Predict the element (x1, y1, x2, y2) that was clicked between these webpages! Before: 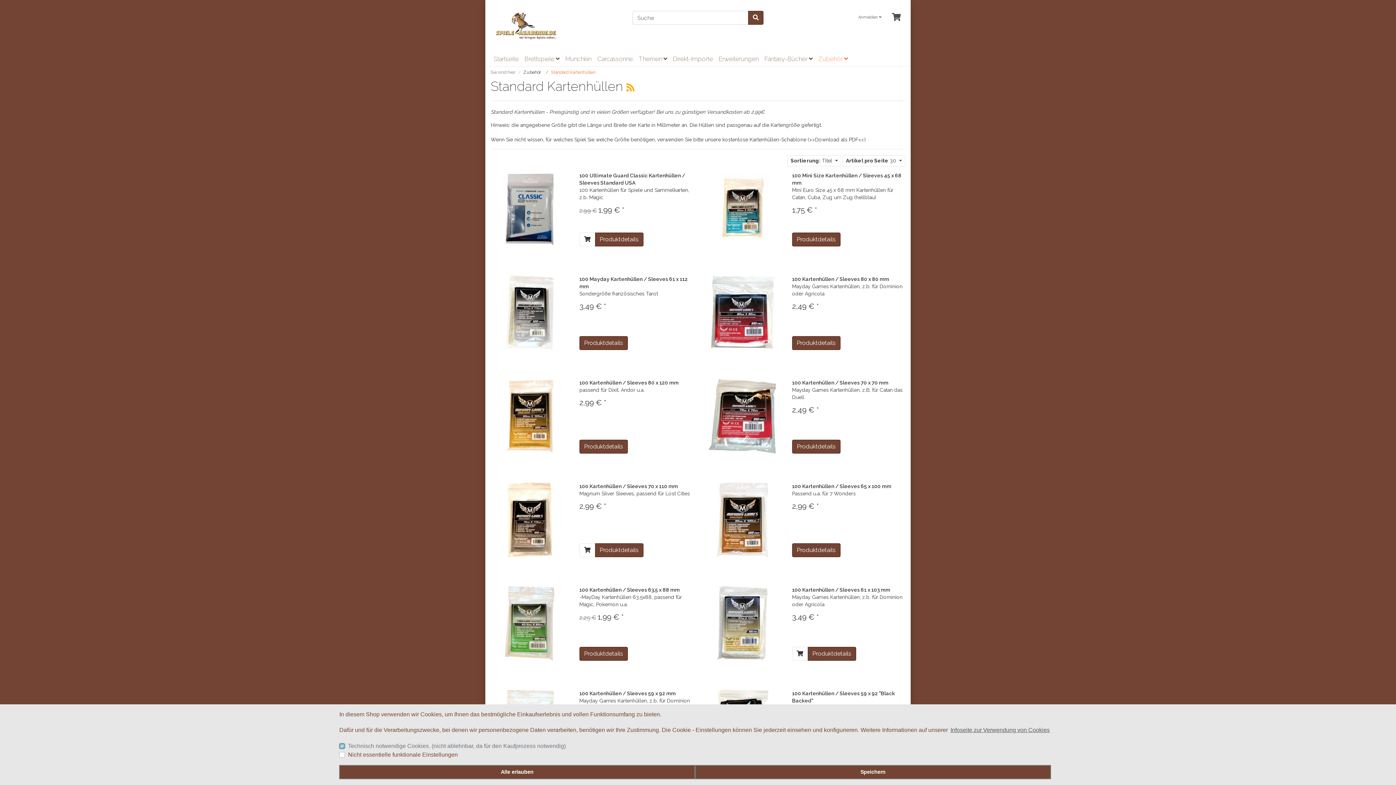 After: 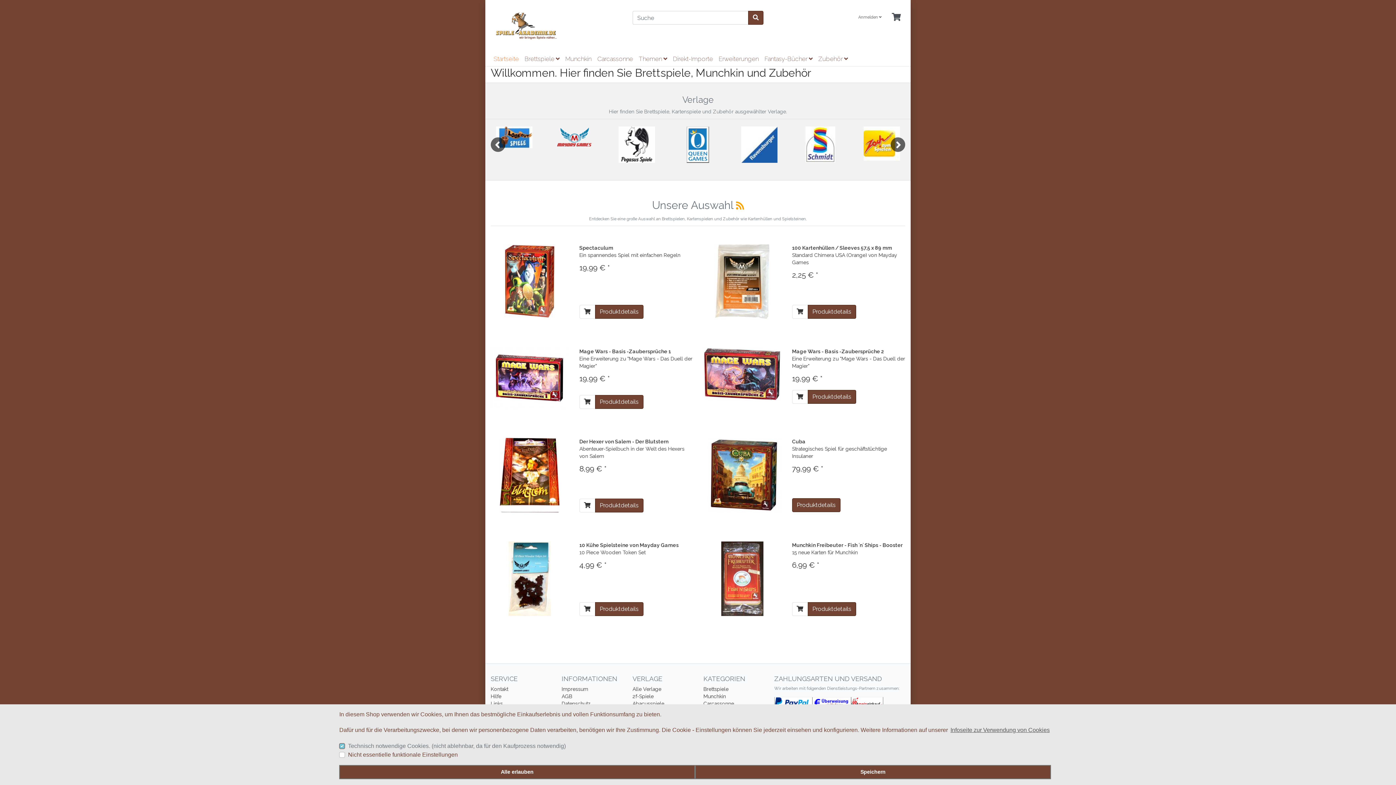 Action: label: Startseite bbox: (490, 52, 521, 66)